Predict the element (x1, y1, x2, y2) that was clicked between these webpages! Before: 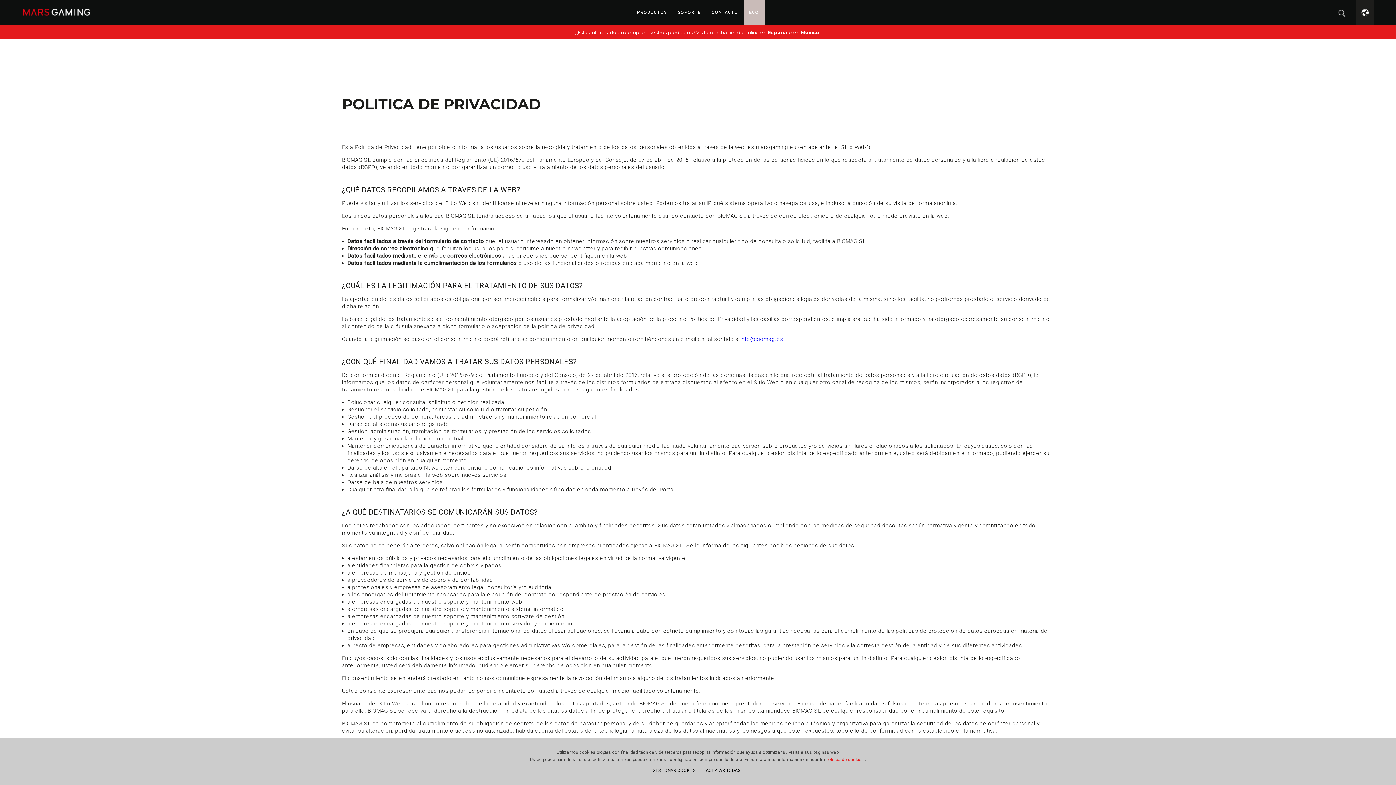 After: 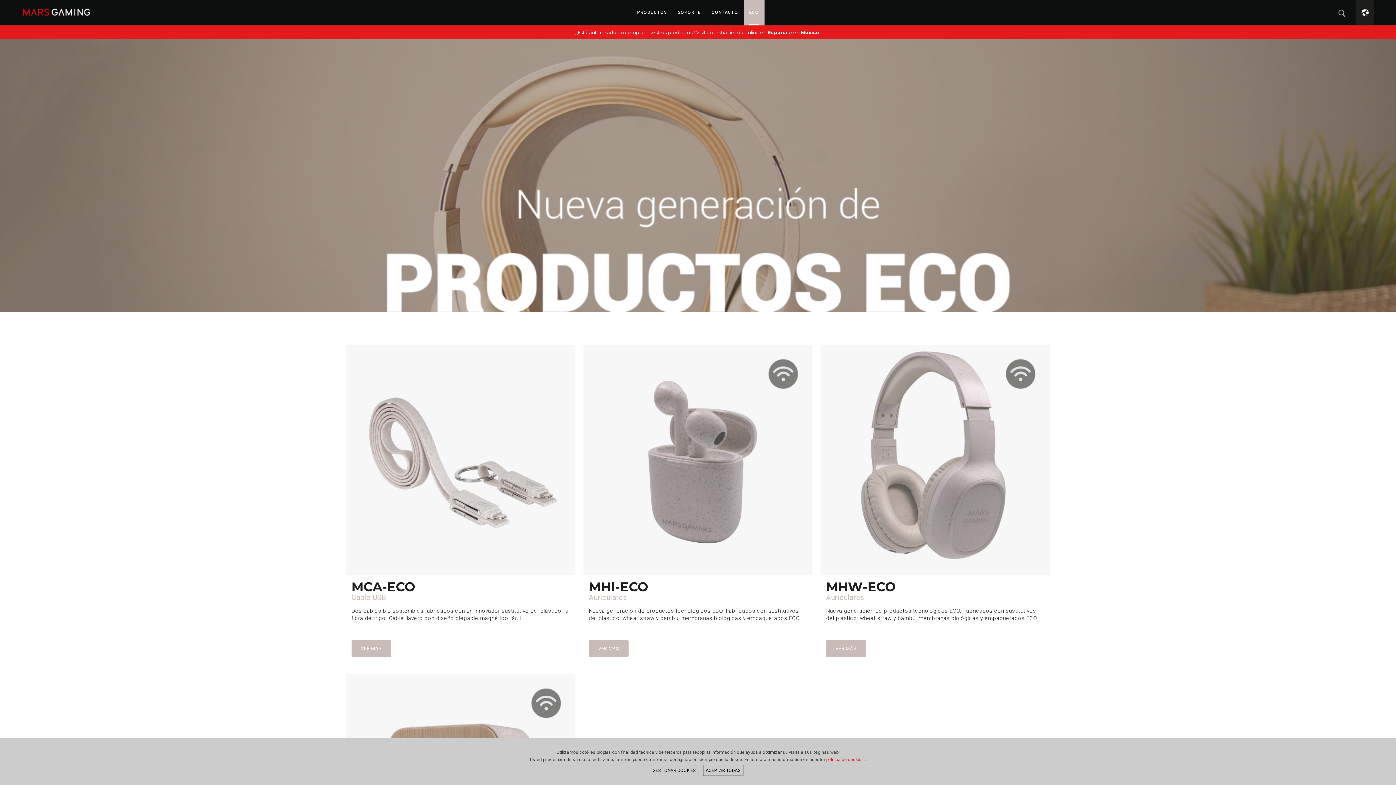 Action: label: ECO bbox: (749, 0, 759, 25)